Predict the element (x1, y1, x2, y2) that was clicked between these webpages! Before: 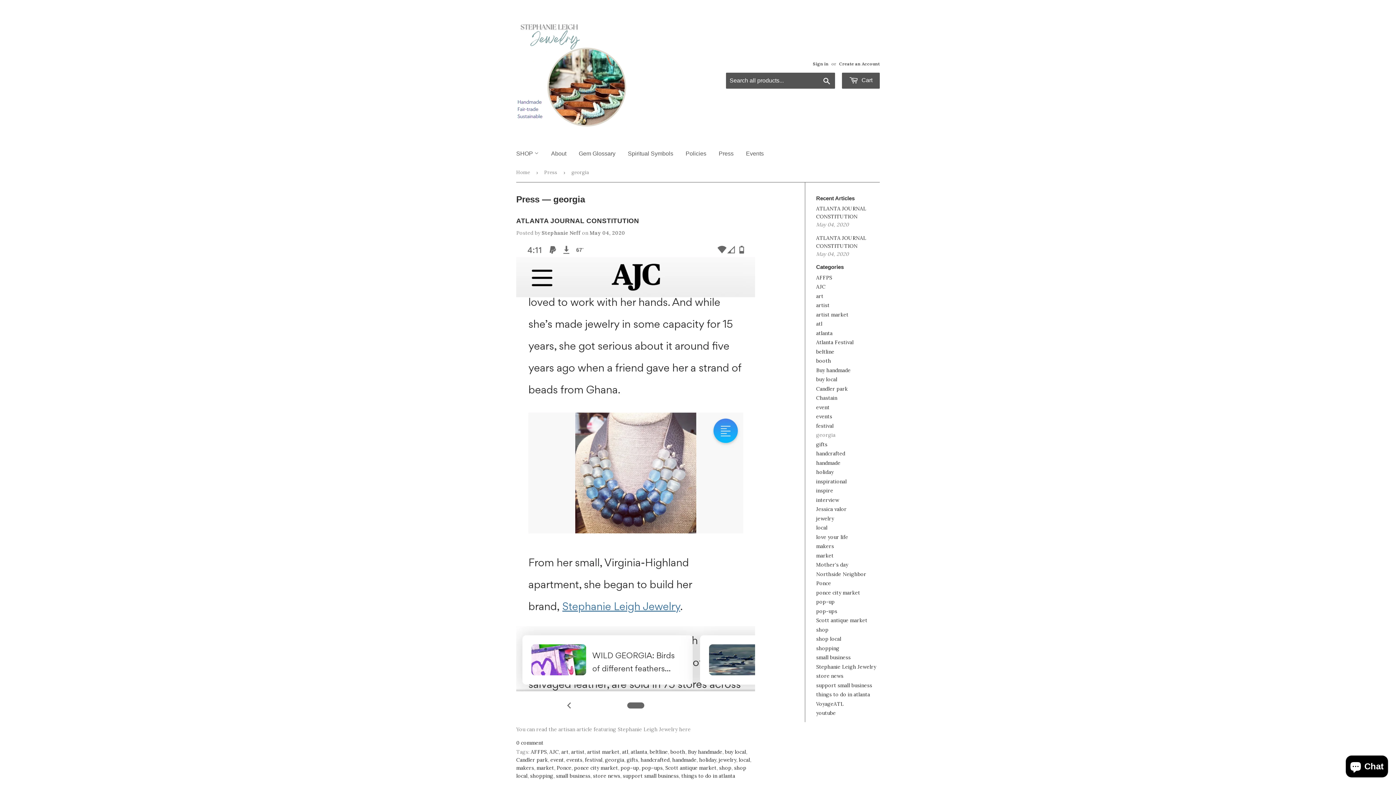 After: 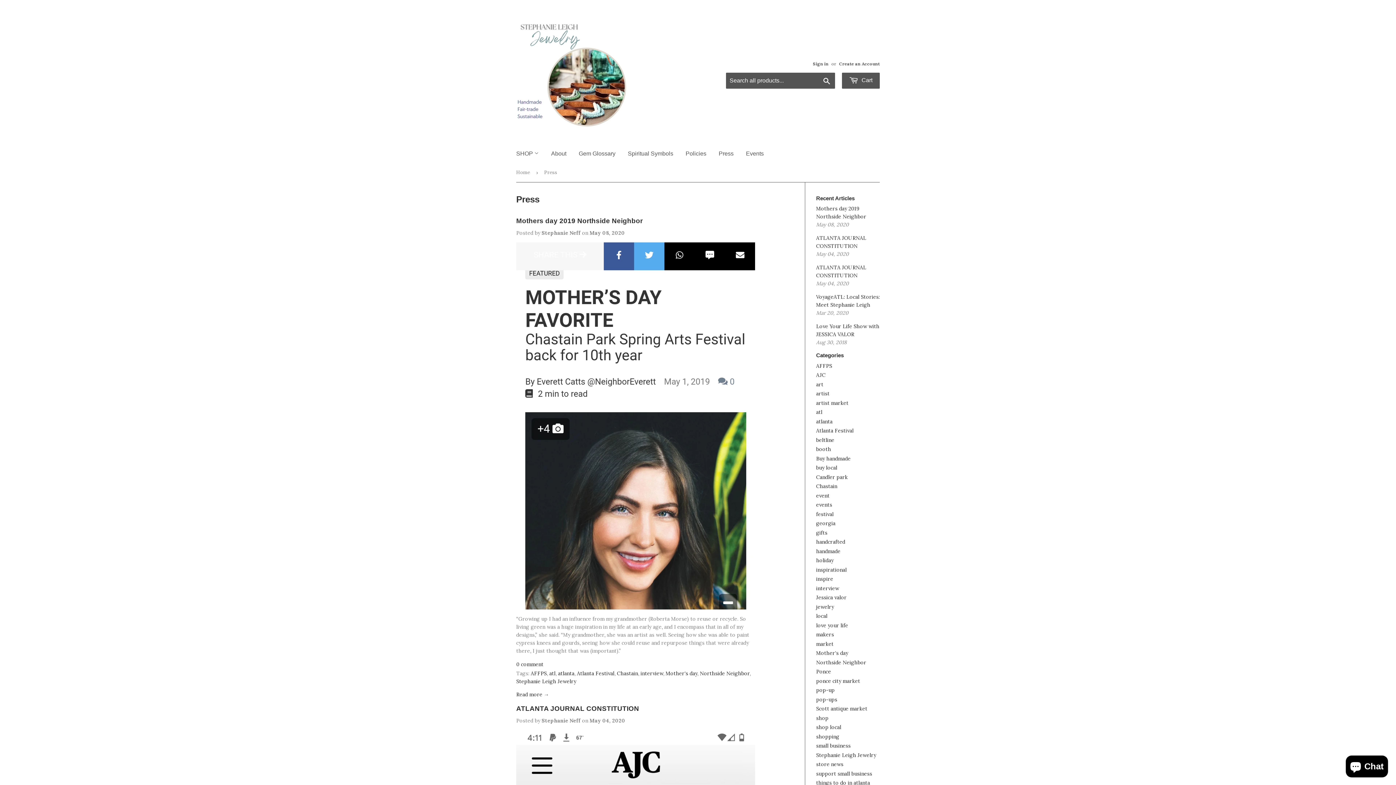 Action: bbox: (516, 194, 539, 204) label: Press